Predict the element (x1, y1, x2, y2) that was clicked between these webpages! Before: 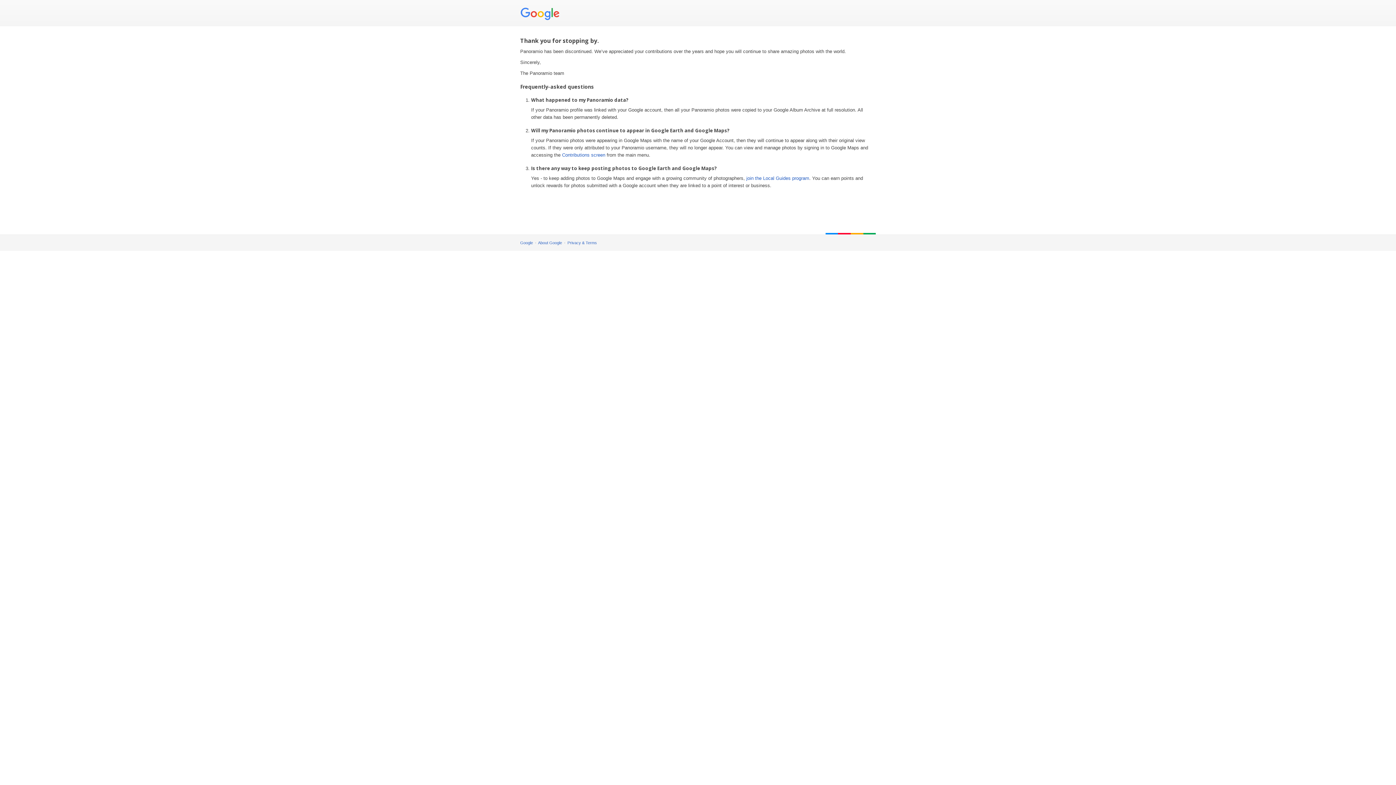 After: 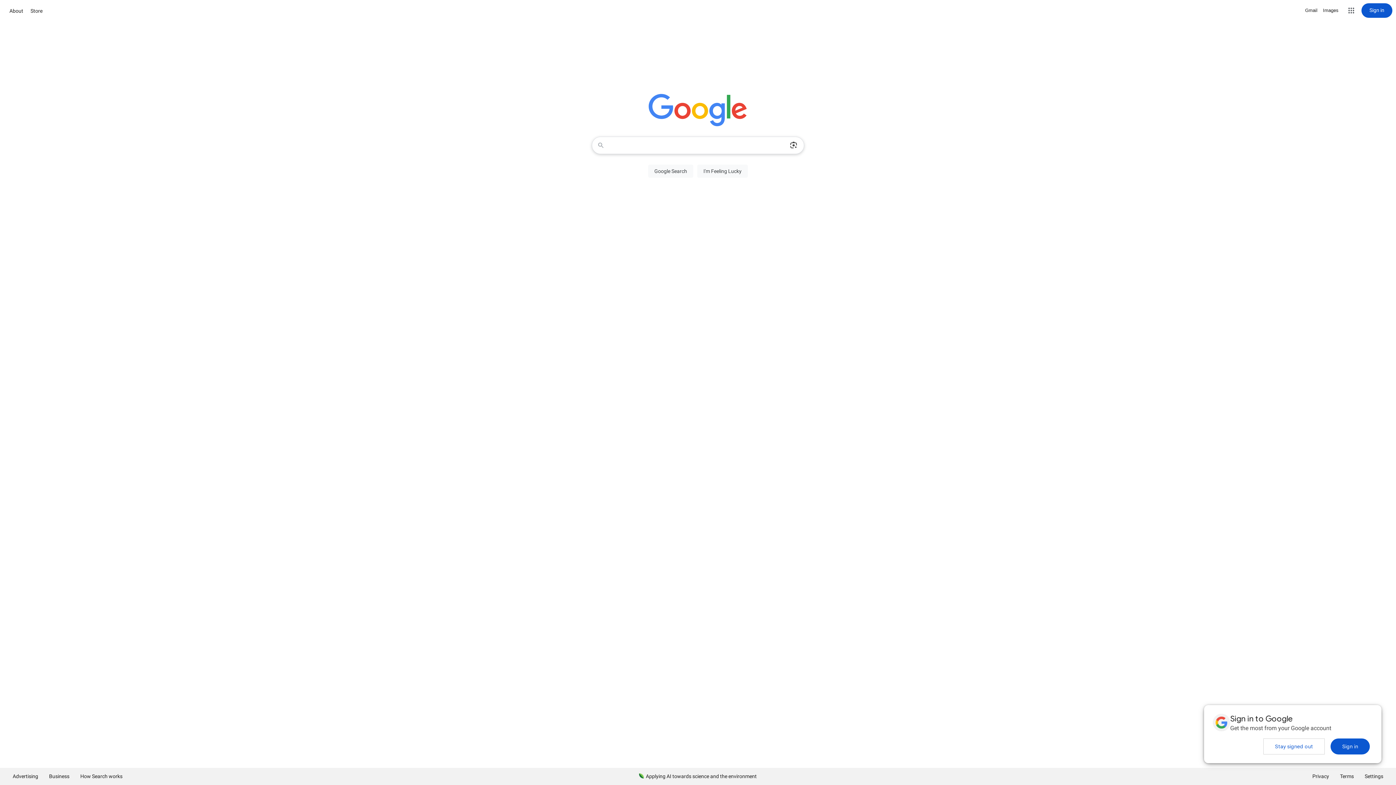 Action: bbox: (520, 5, 562, 21)